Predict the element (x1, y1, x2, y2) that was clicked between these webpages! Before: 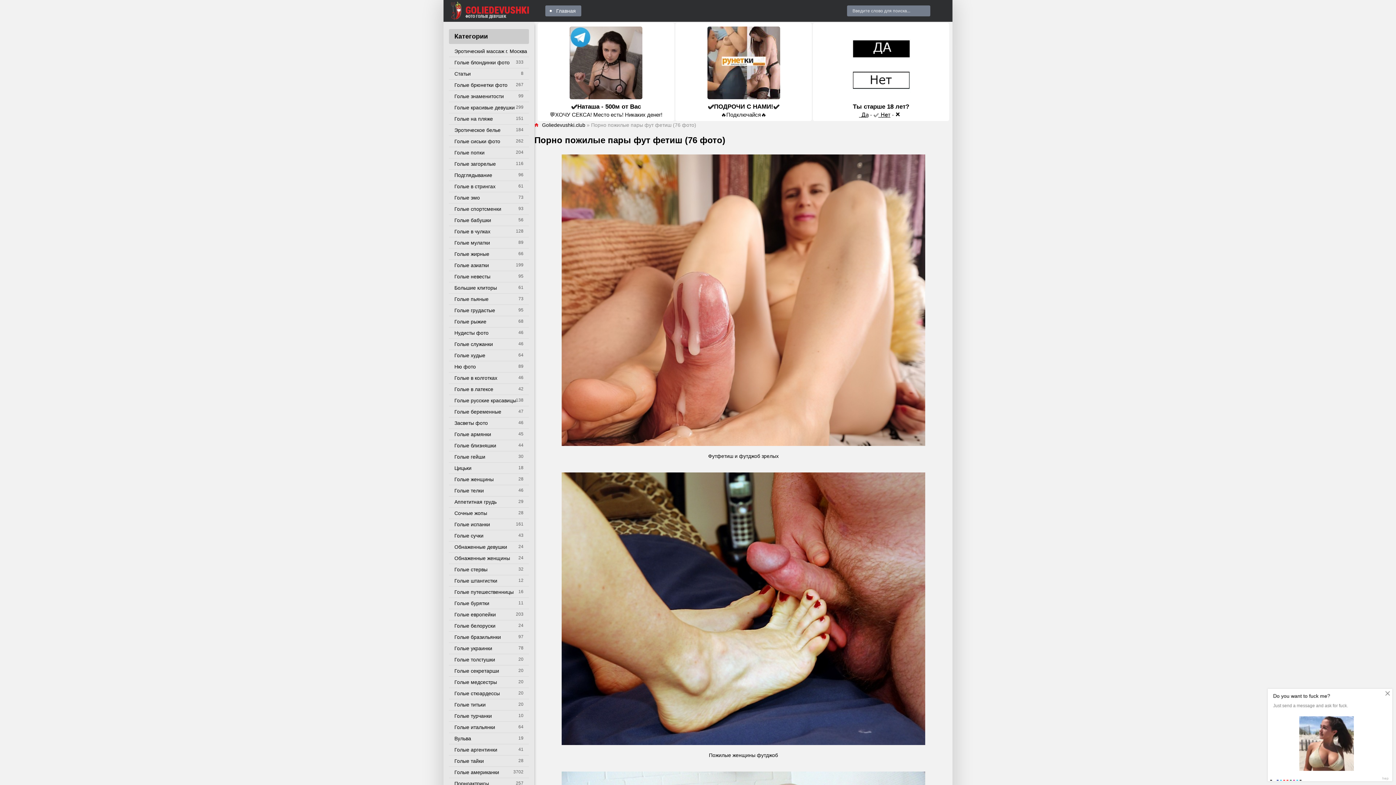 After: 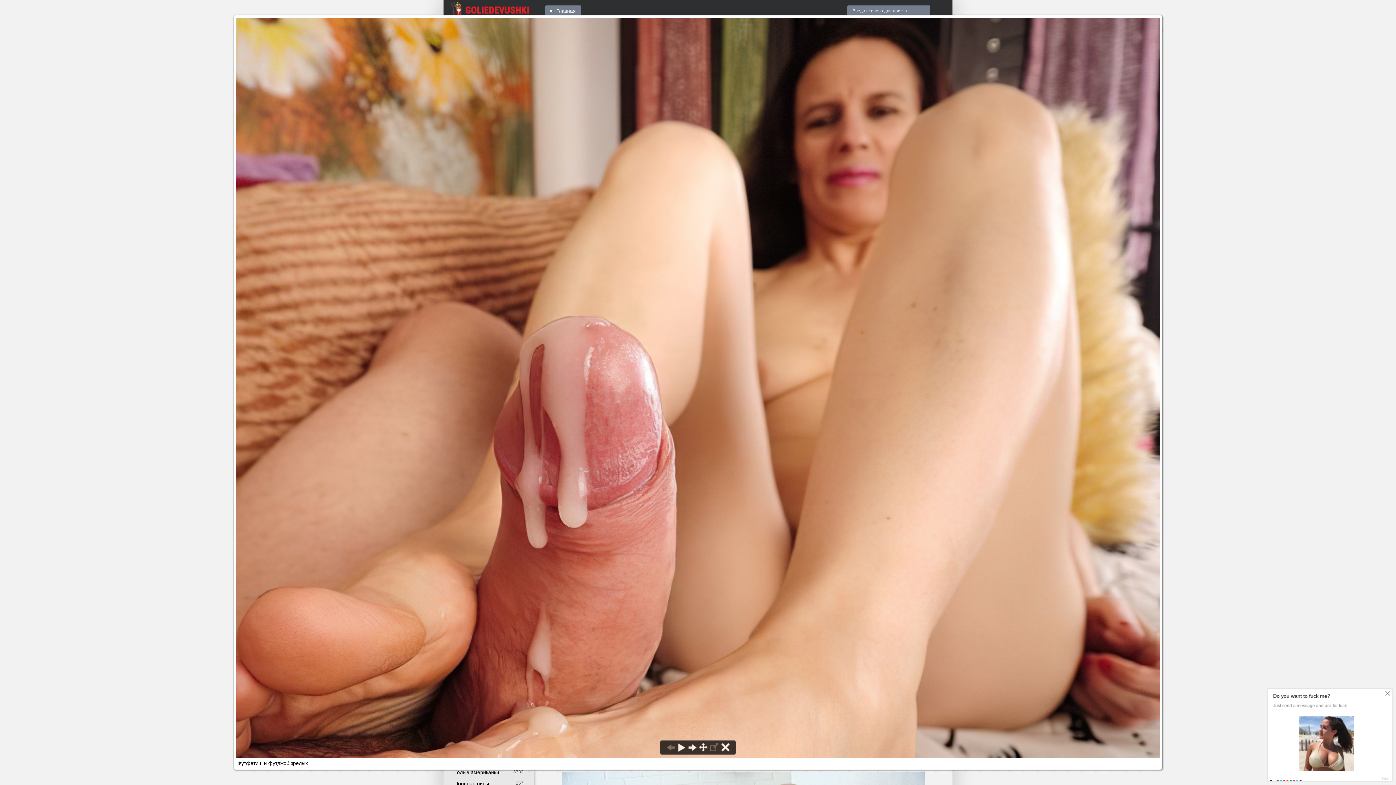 Action: bbox: (561, 445, 925, 450)